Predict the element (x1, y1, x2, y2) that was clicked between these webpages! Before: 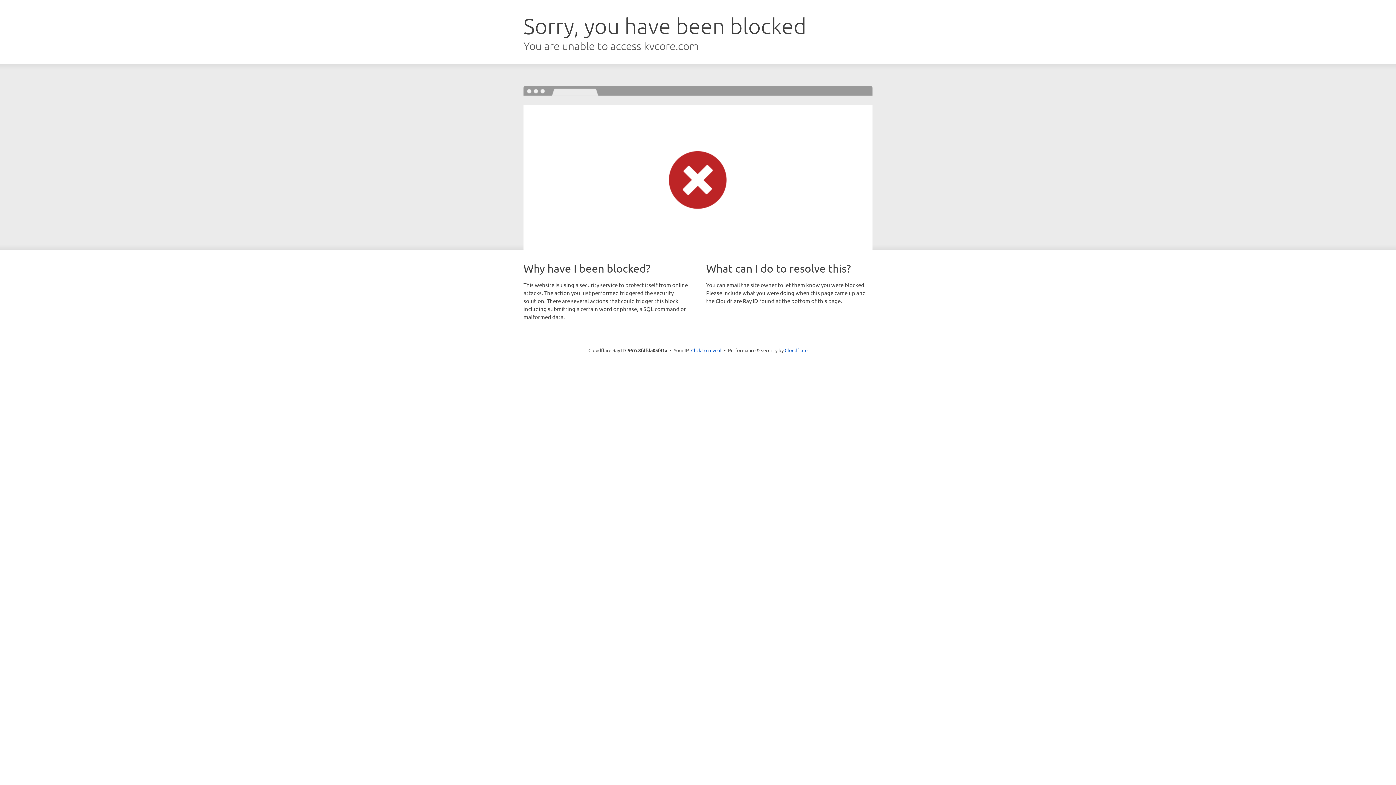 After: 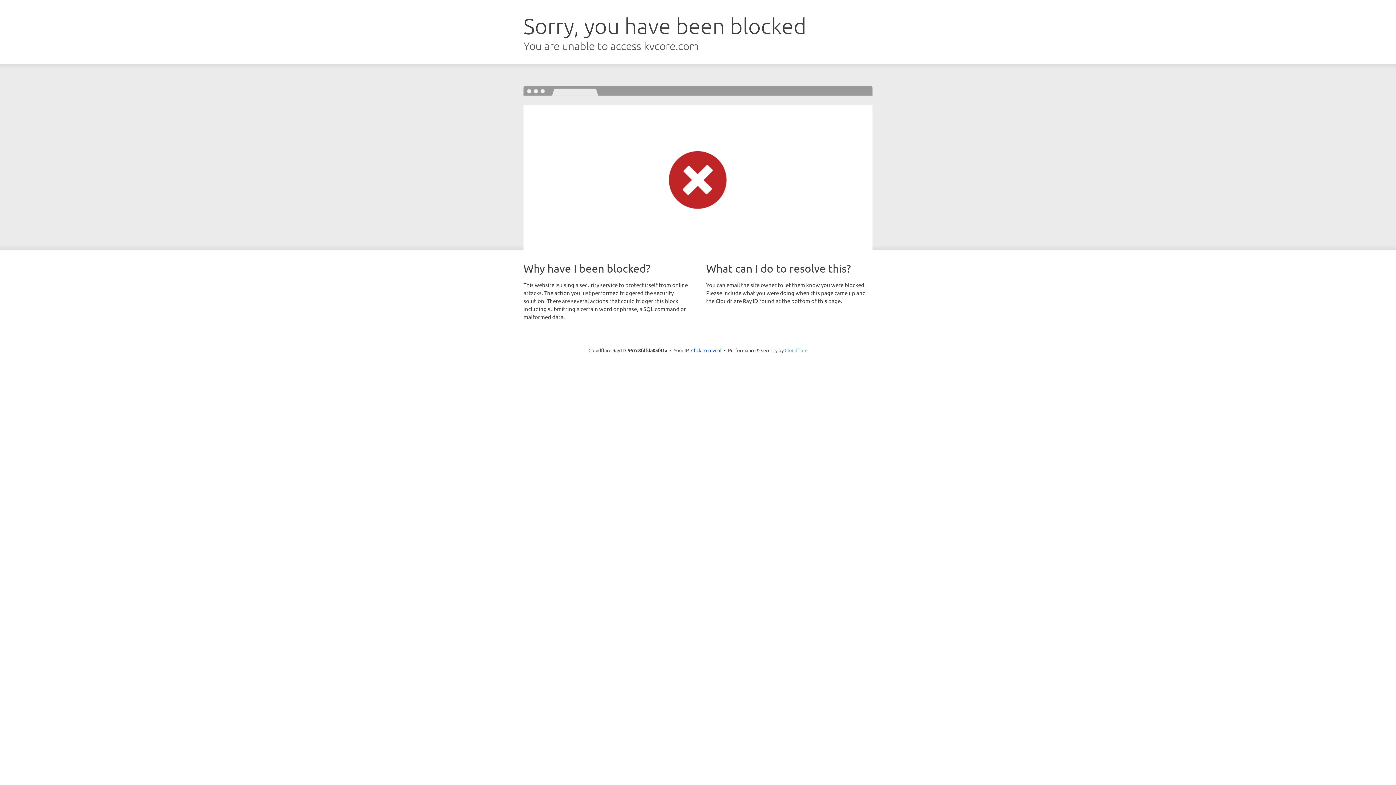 Action: bbox: (784, 347, 807, 353) label: Cloudflare